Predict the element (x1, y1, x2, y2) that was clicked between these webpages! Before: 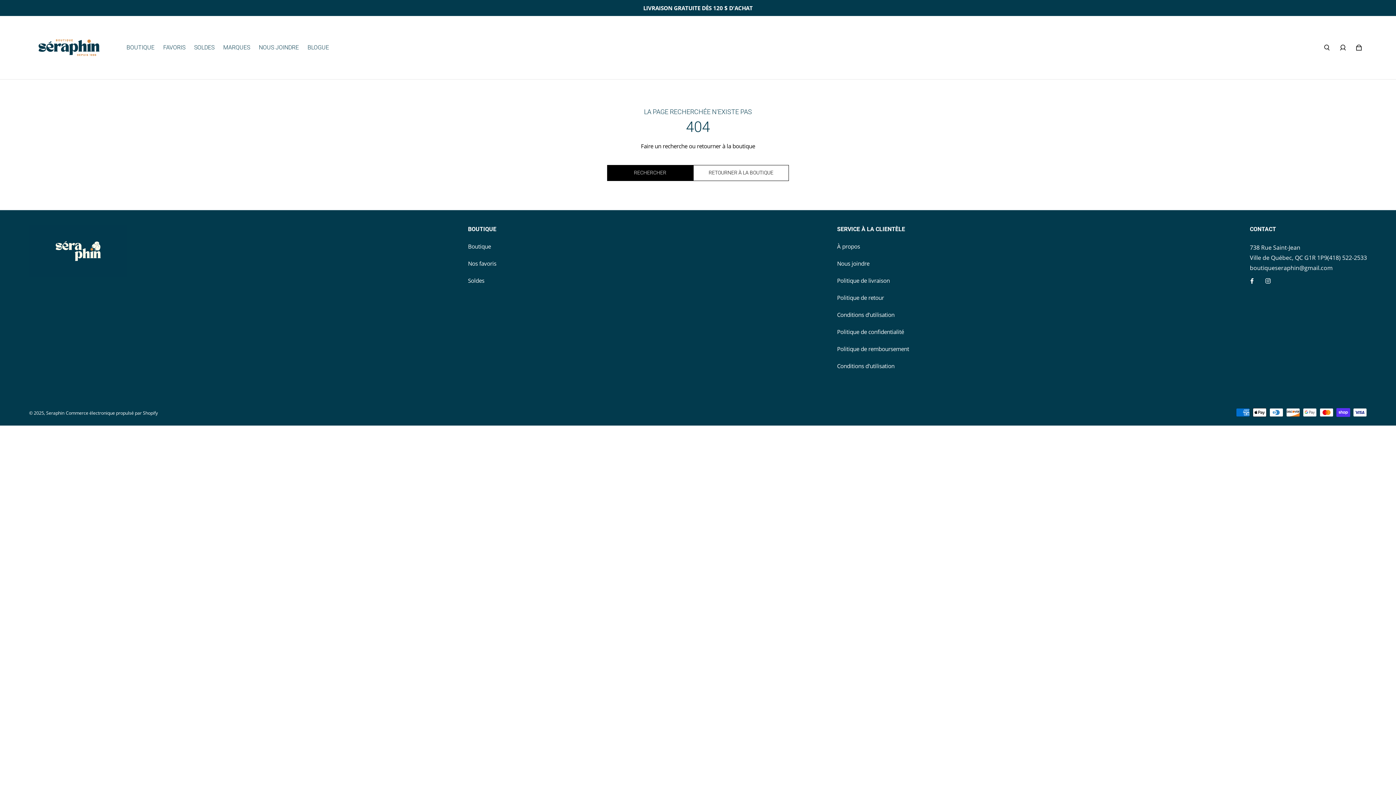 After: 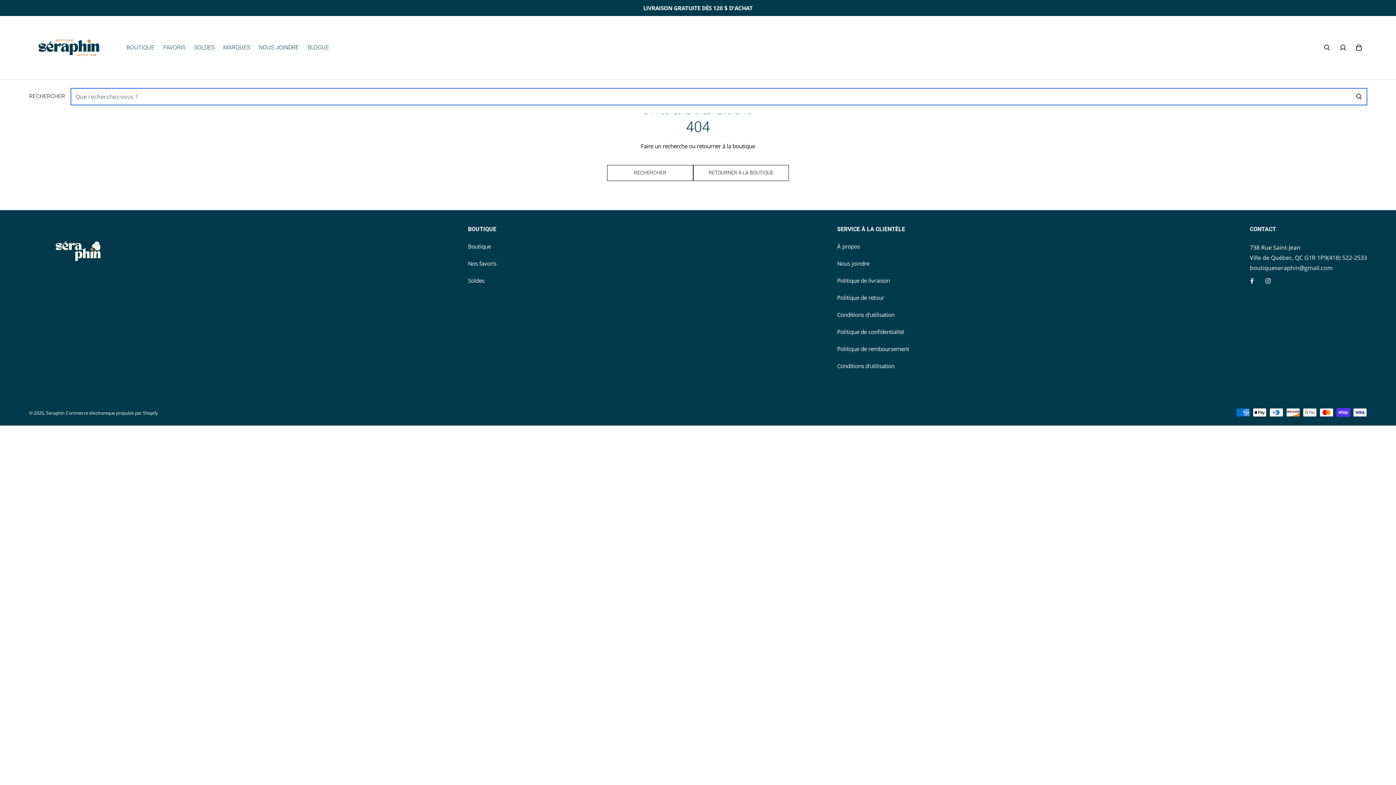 Action: label: RECHERCHER bbox: (607, 164, 693, 180)